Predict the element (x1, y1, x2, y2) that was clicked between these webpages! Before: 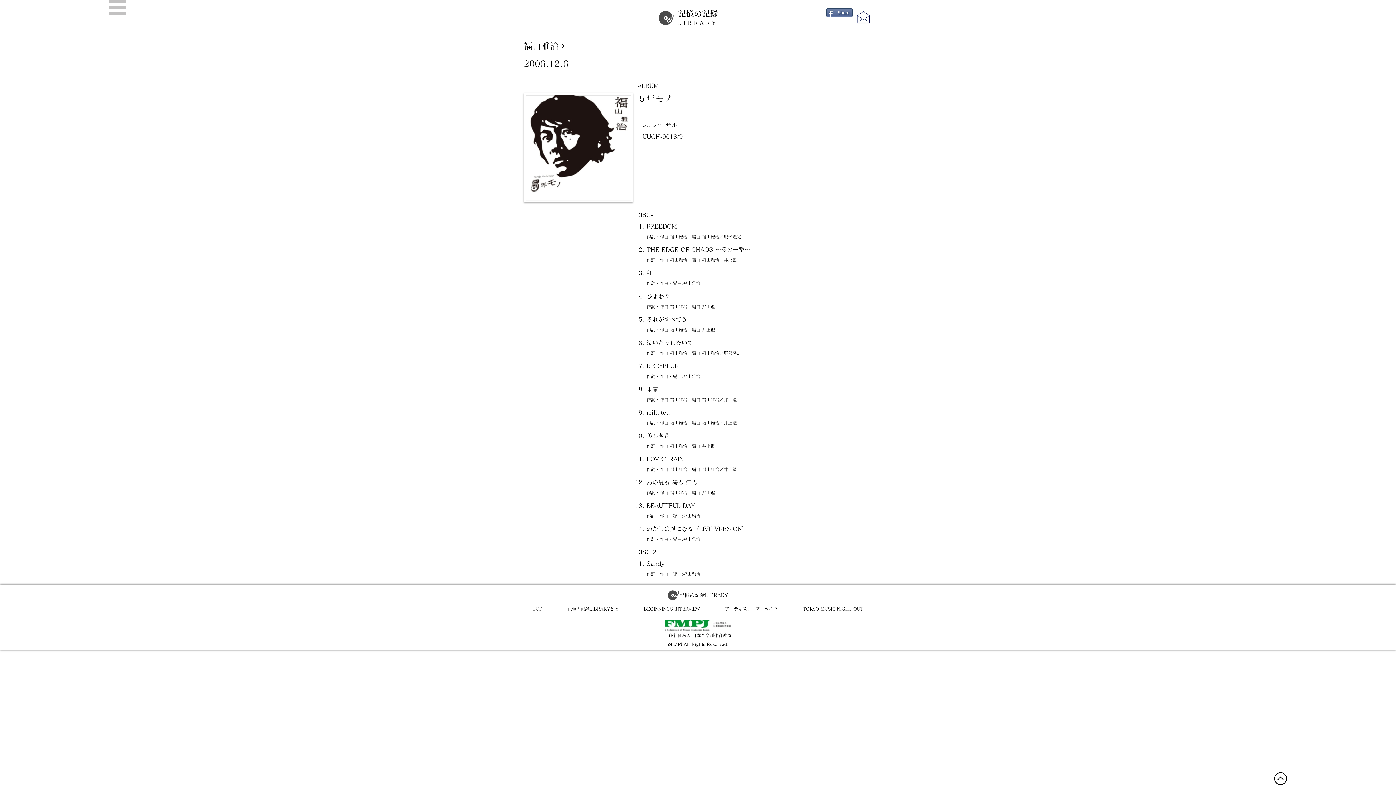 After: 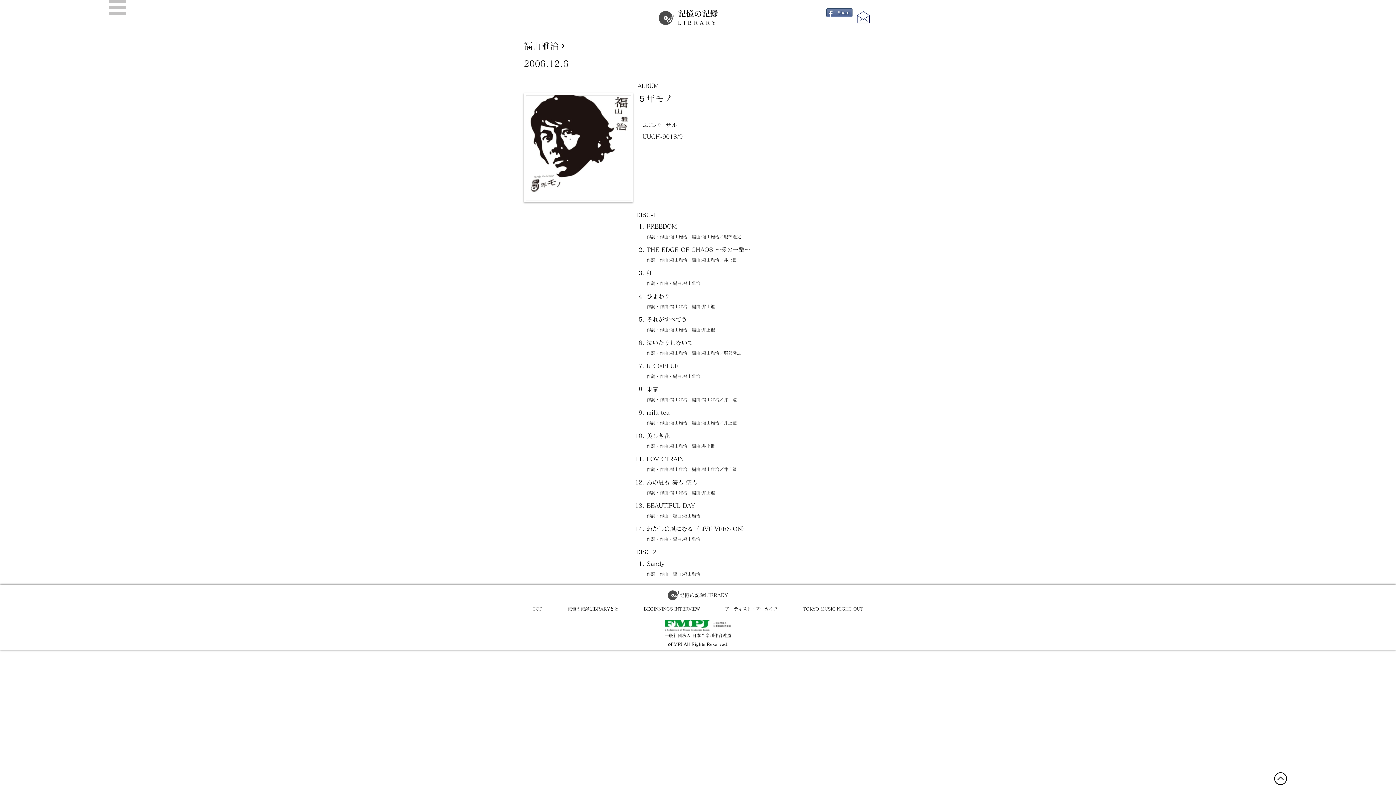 Action: bbox: (665, 620, 730, 631)